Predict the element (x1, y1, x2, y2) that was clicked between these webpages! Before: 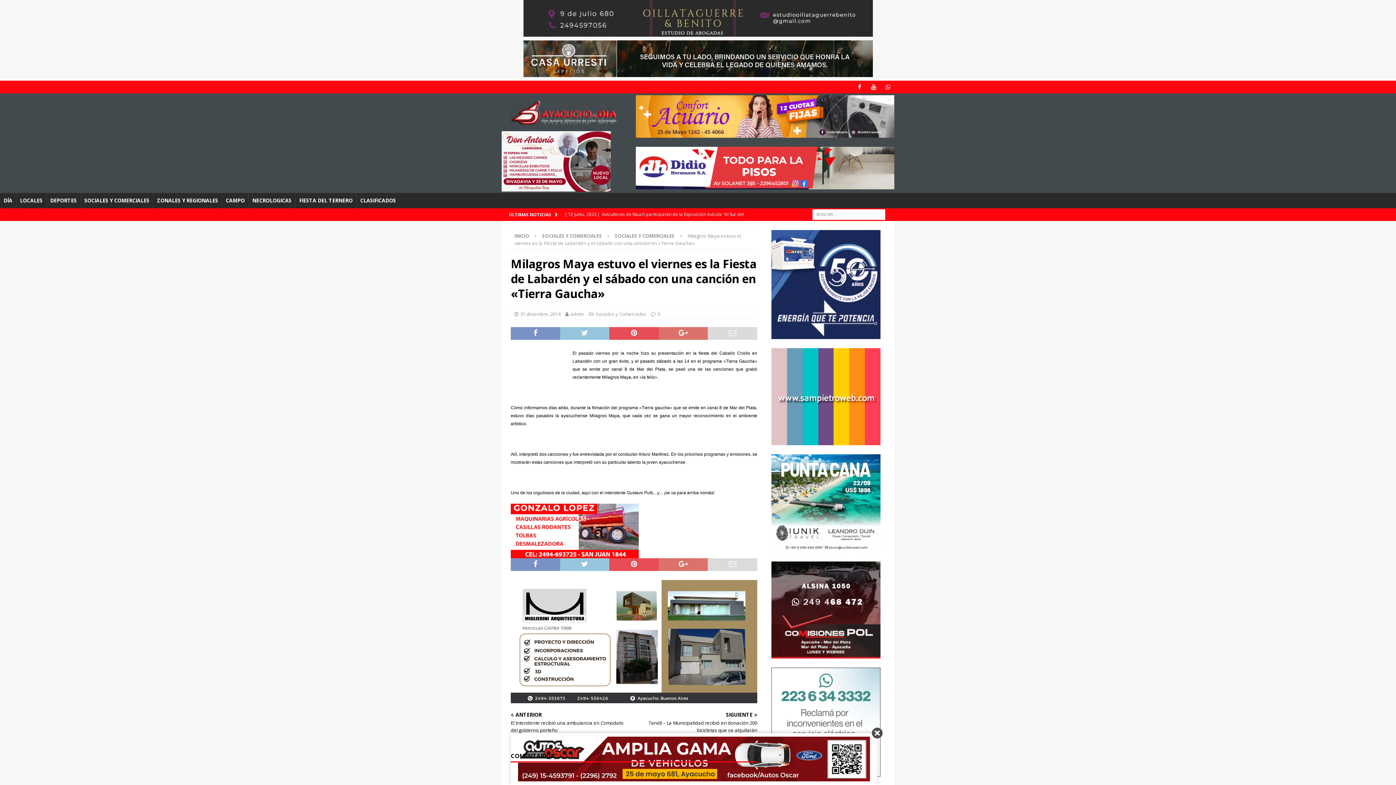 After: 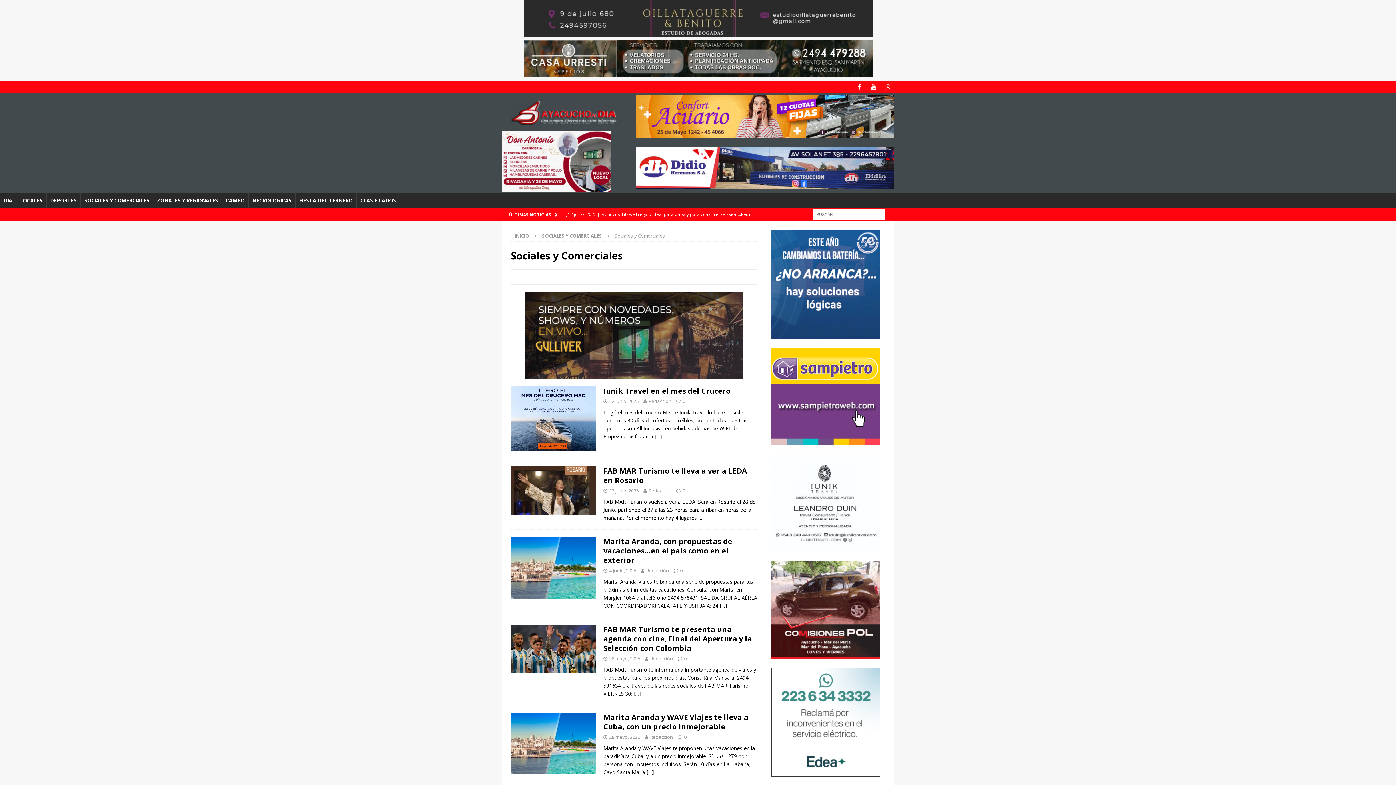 Action: label: Sociales y Comerciales bbox: (596, 311, 646, 317)